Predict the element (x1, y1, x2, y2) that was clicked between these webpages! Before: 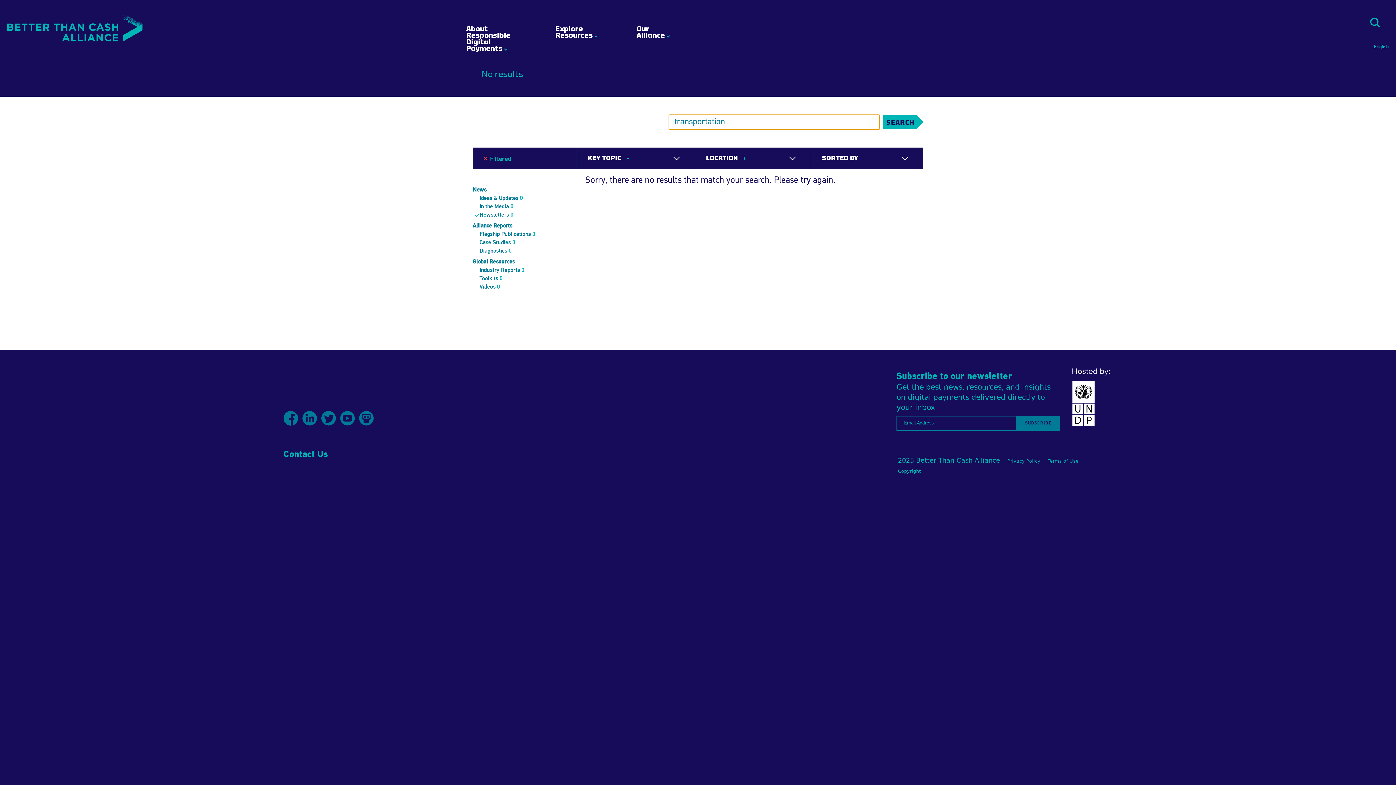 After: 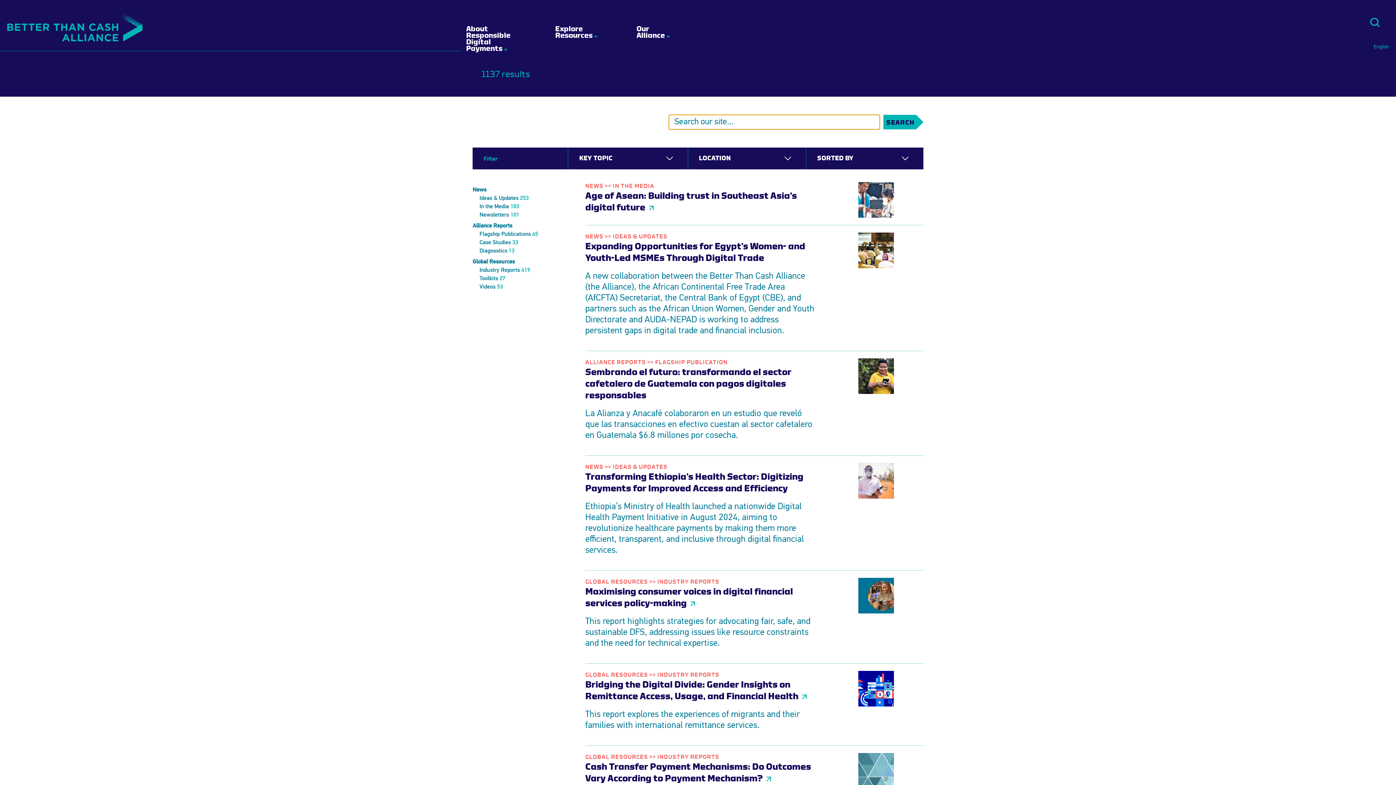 Action: bbox: (483, 156, 487, 160)